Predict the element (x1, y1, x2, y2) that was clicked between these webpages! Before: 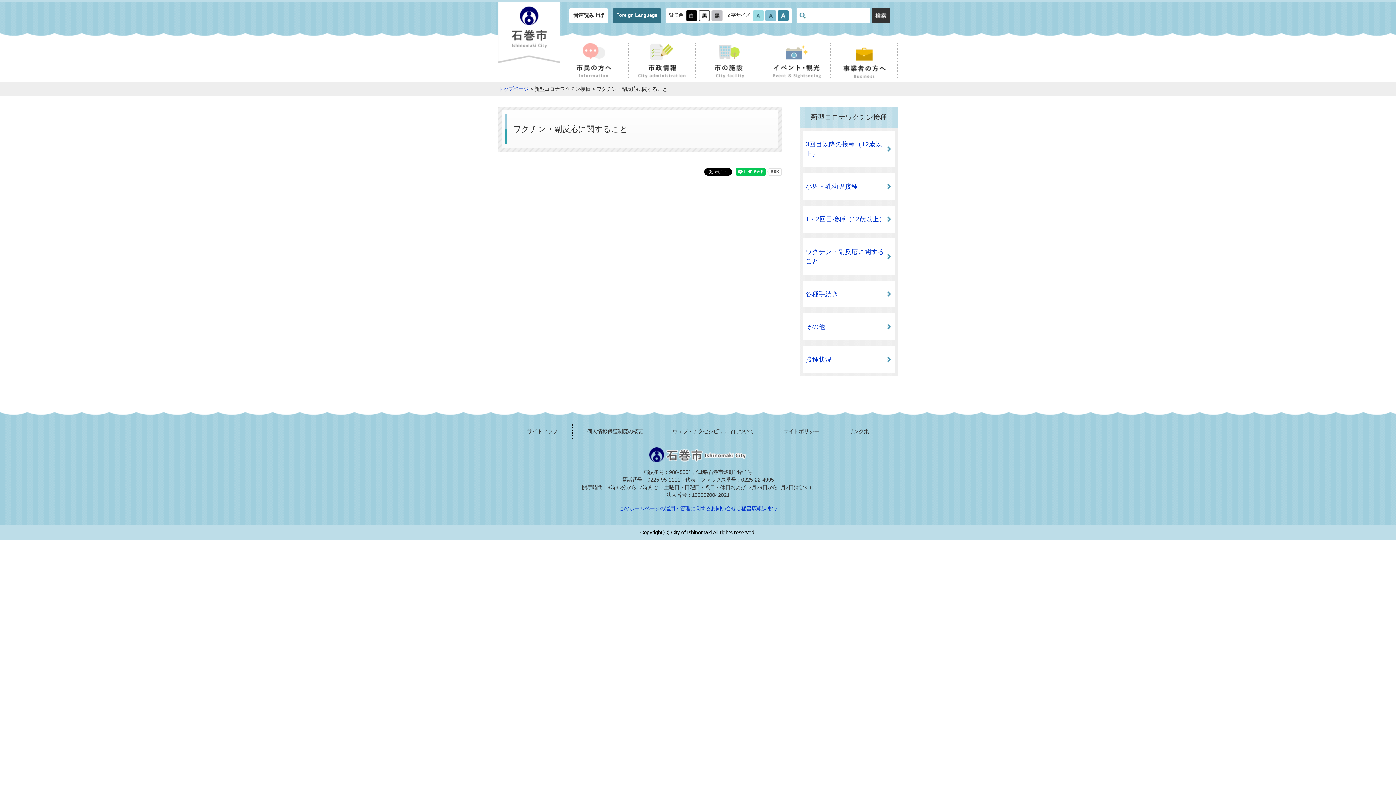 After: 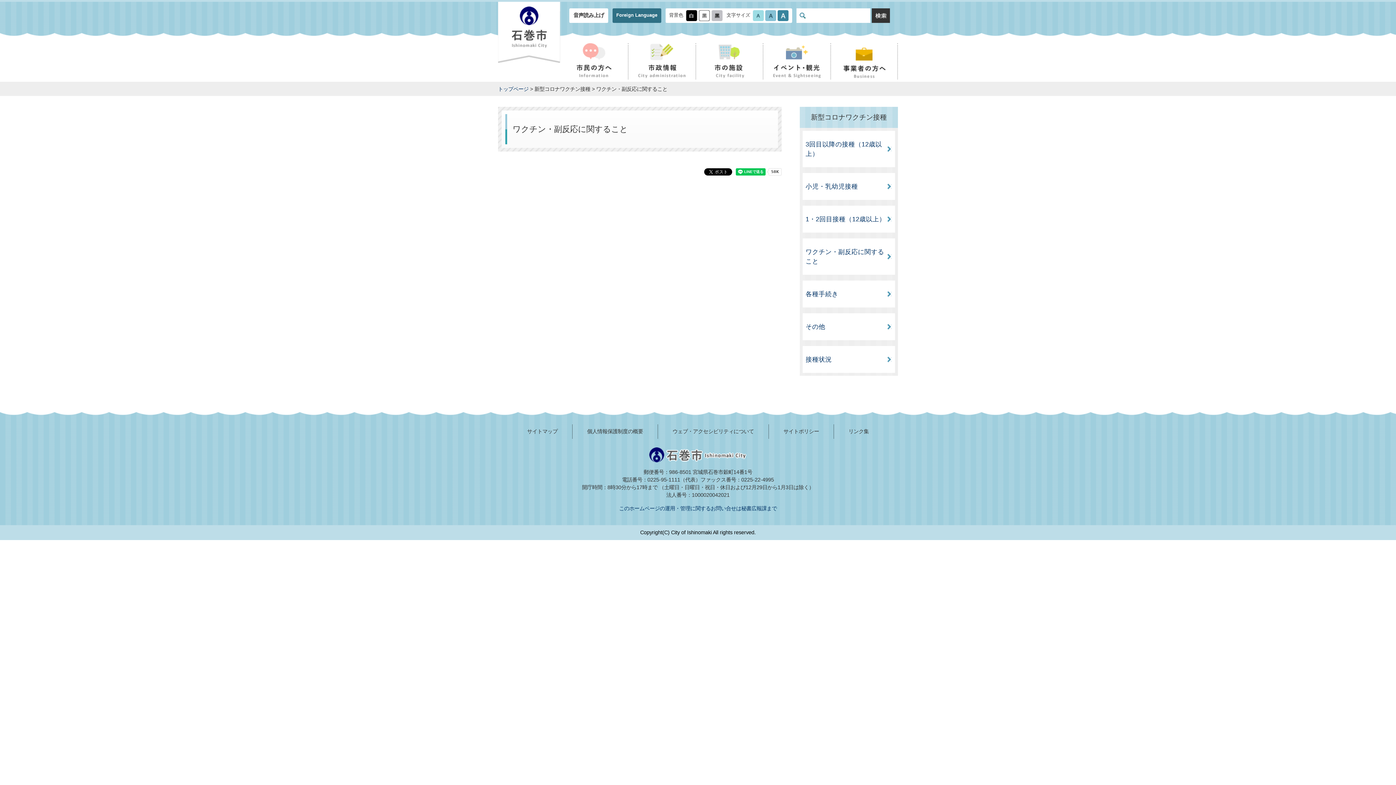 Action: bbox: (698, 12, 710, 17)